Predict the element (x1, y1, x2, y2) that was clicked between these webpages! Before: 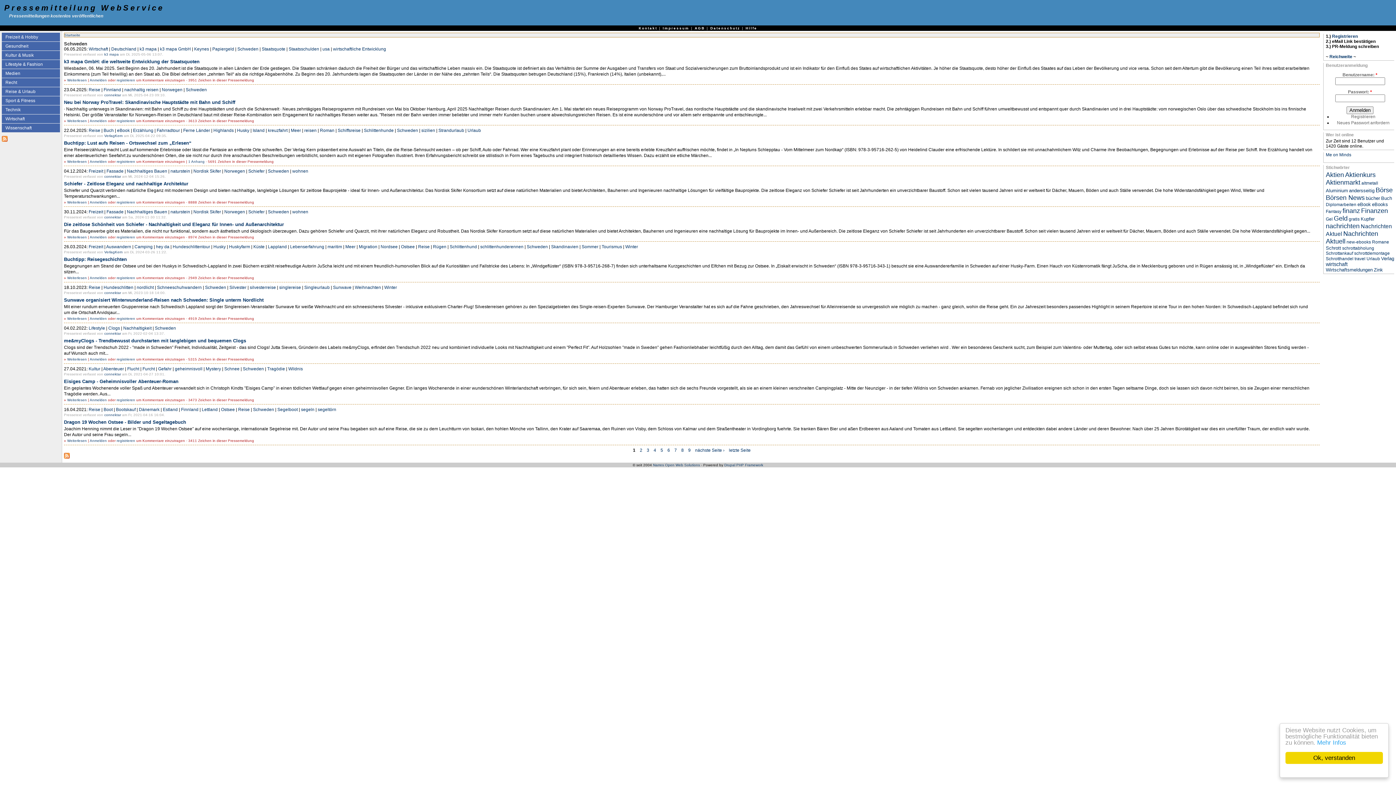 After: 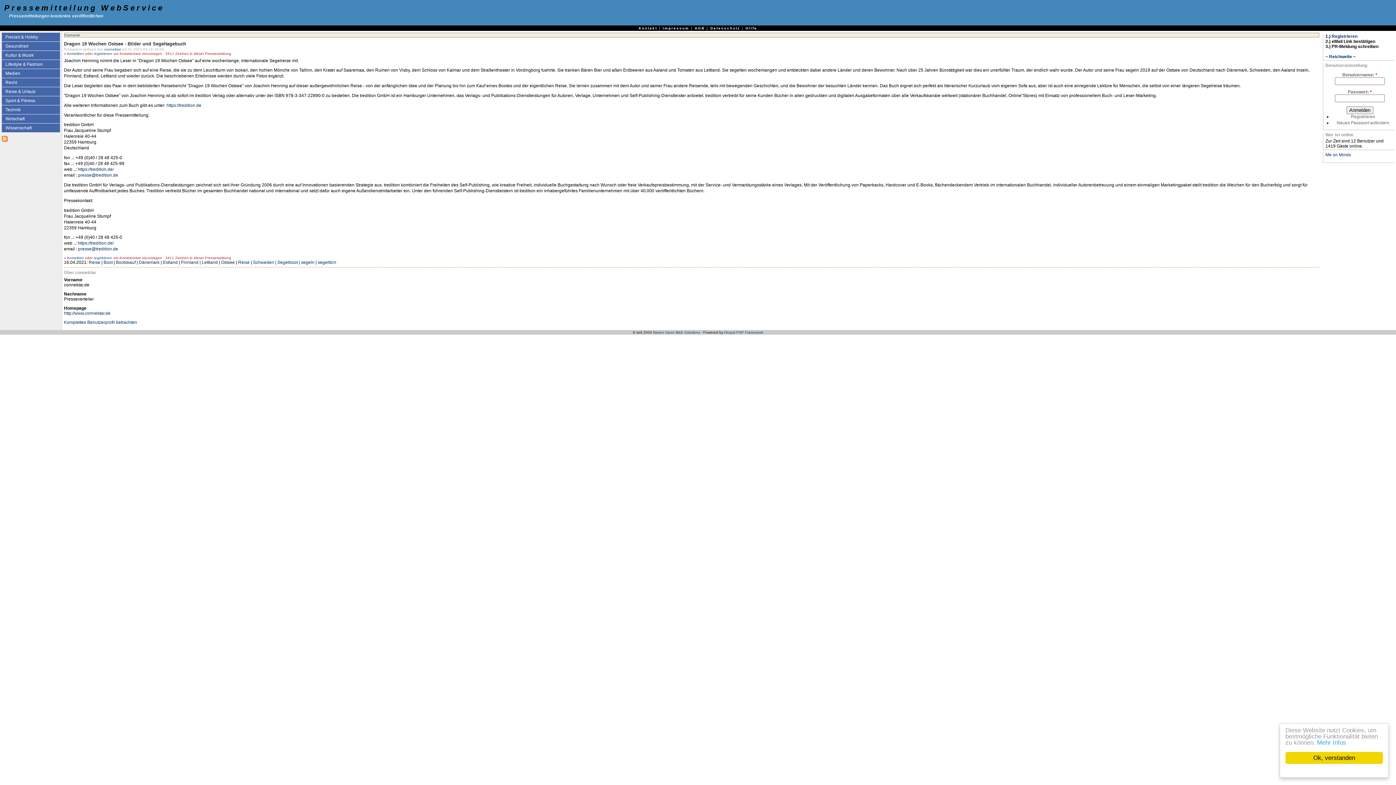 Action: label: Weiterlesen bbox: (67, 438, 86, 442)